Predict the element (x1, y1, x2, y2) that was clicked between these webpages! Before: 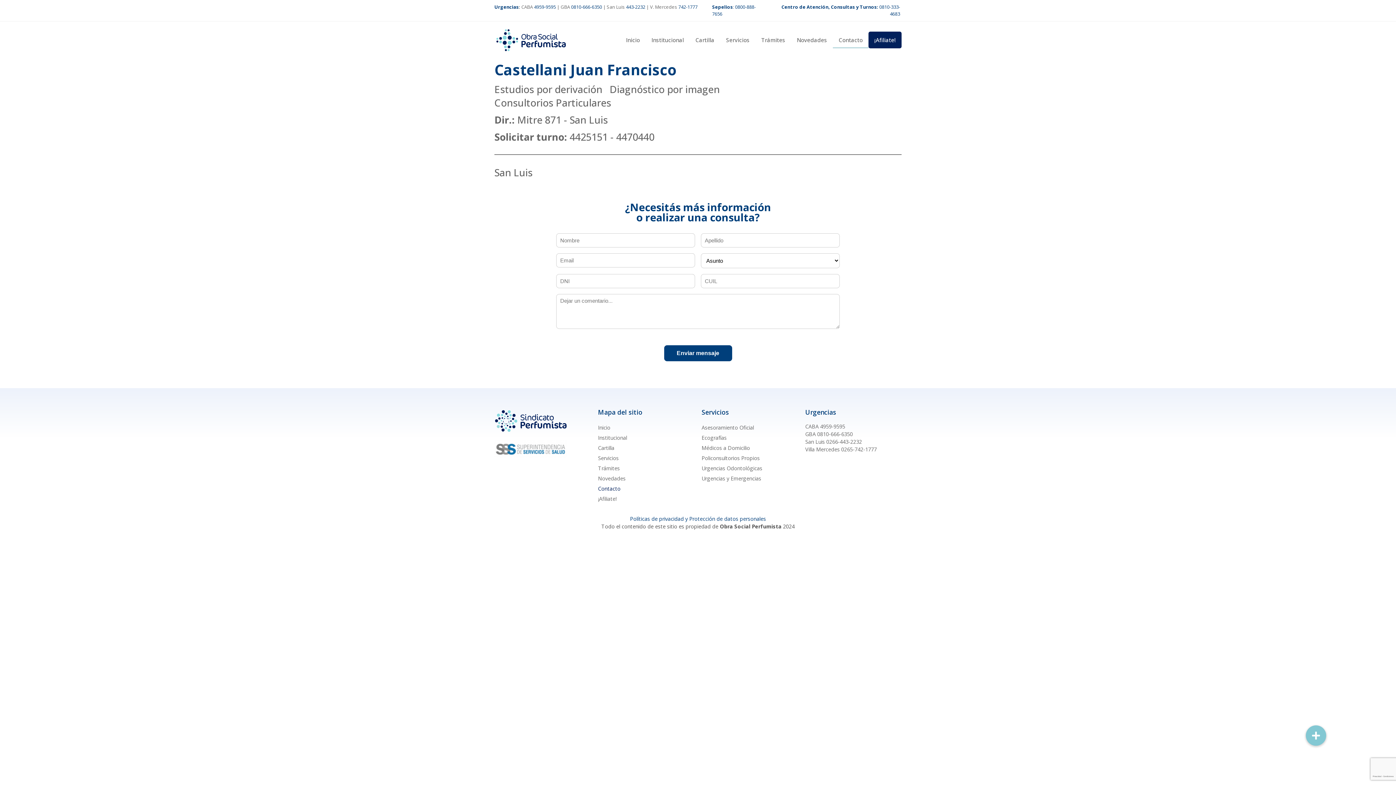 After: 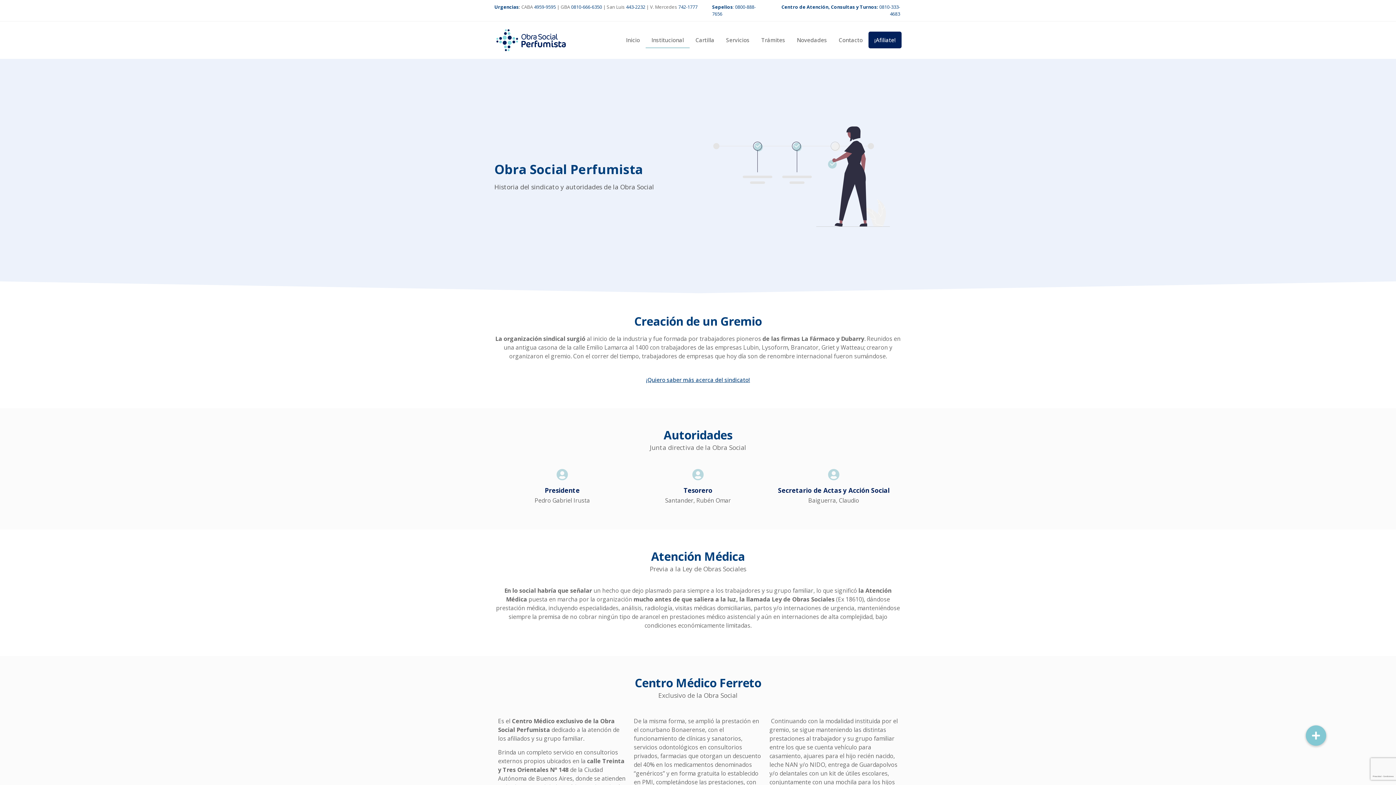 Action: bbox: (645, 31, 689, 48) label: Institucional